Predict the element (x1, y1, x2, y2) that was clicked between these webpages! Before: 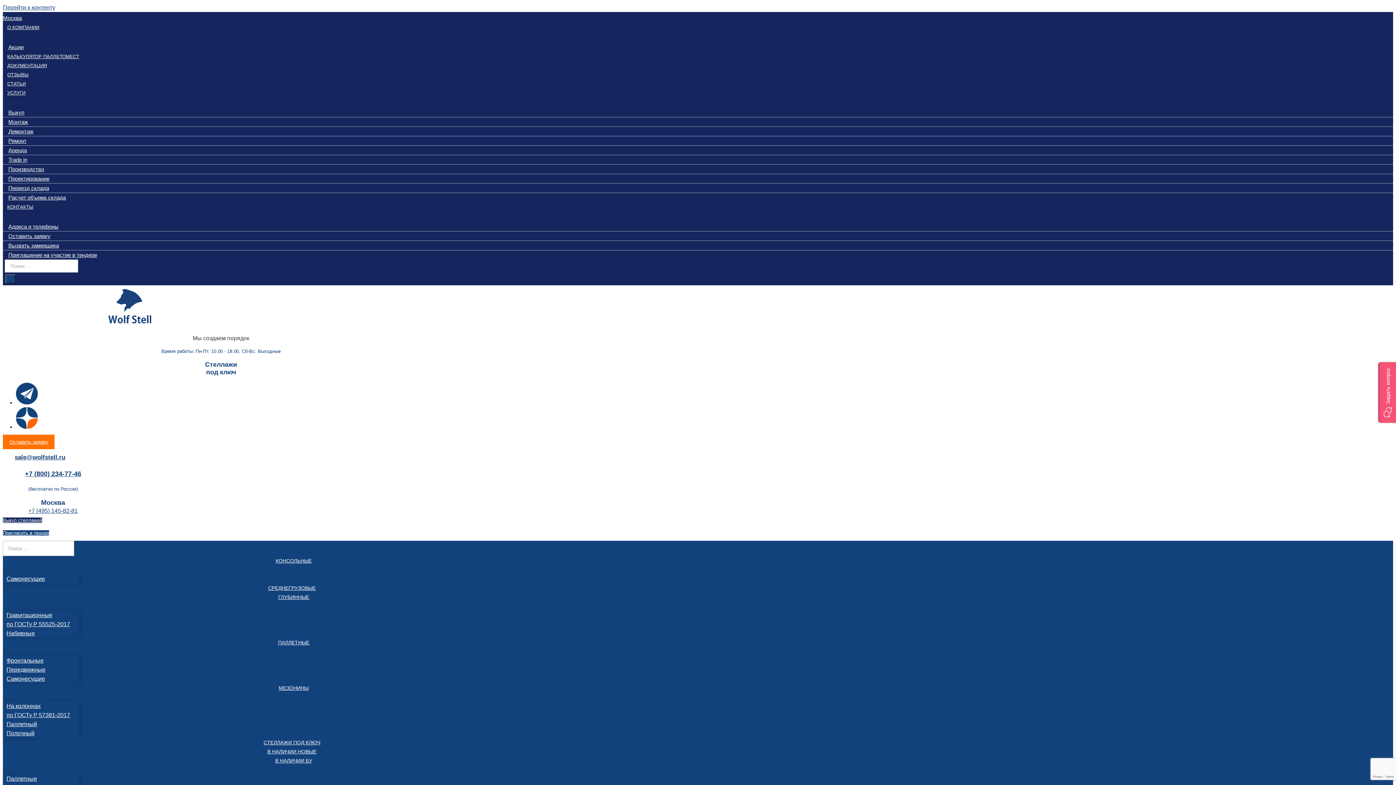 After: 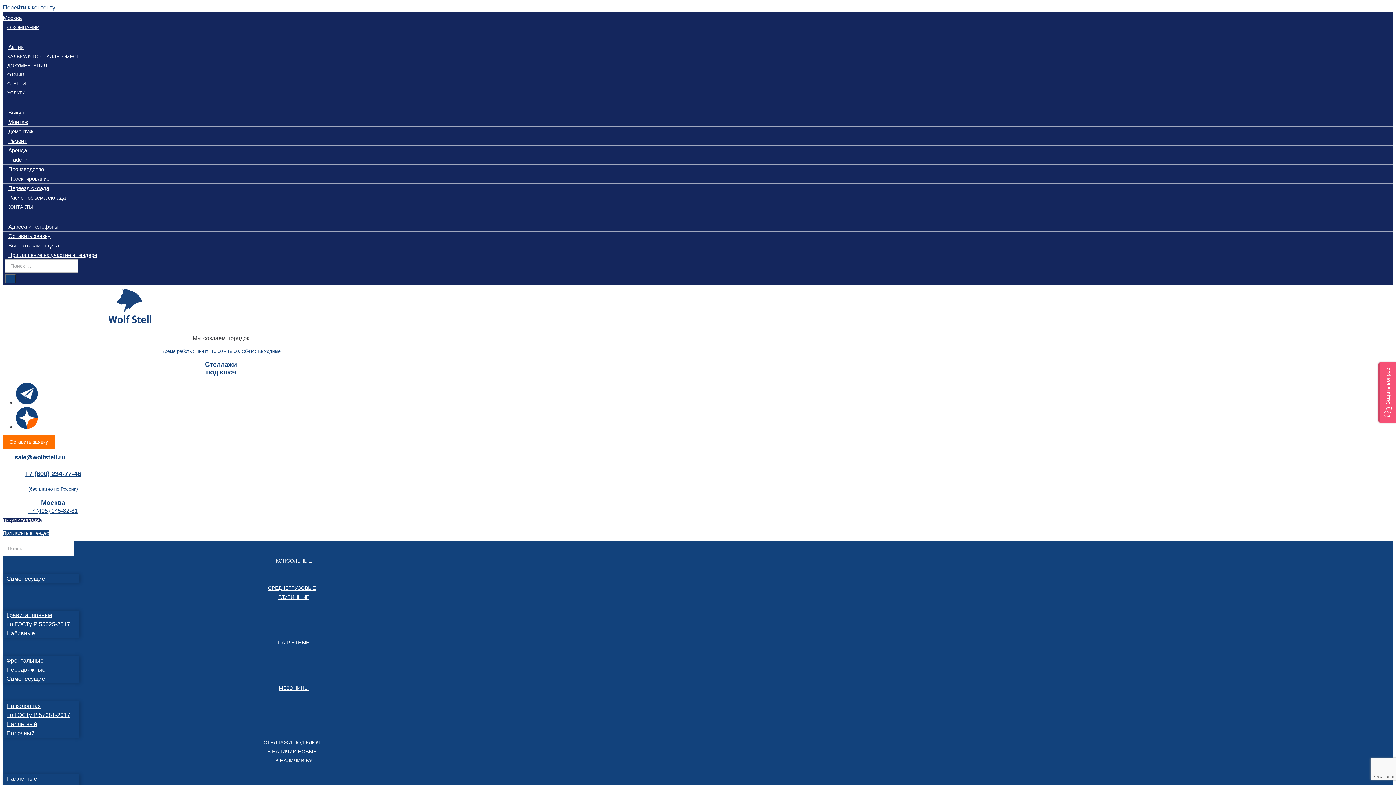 Action: bbox: (2, 434, 54, 449) label: Оставить заявку